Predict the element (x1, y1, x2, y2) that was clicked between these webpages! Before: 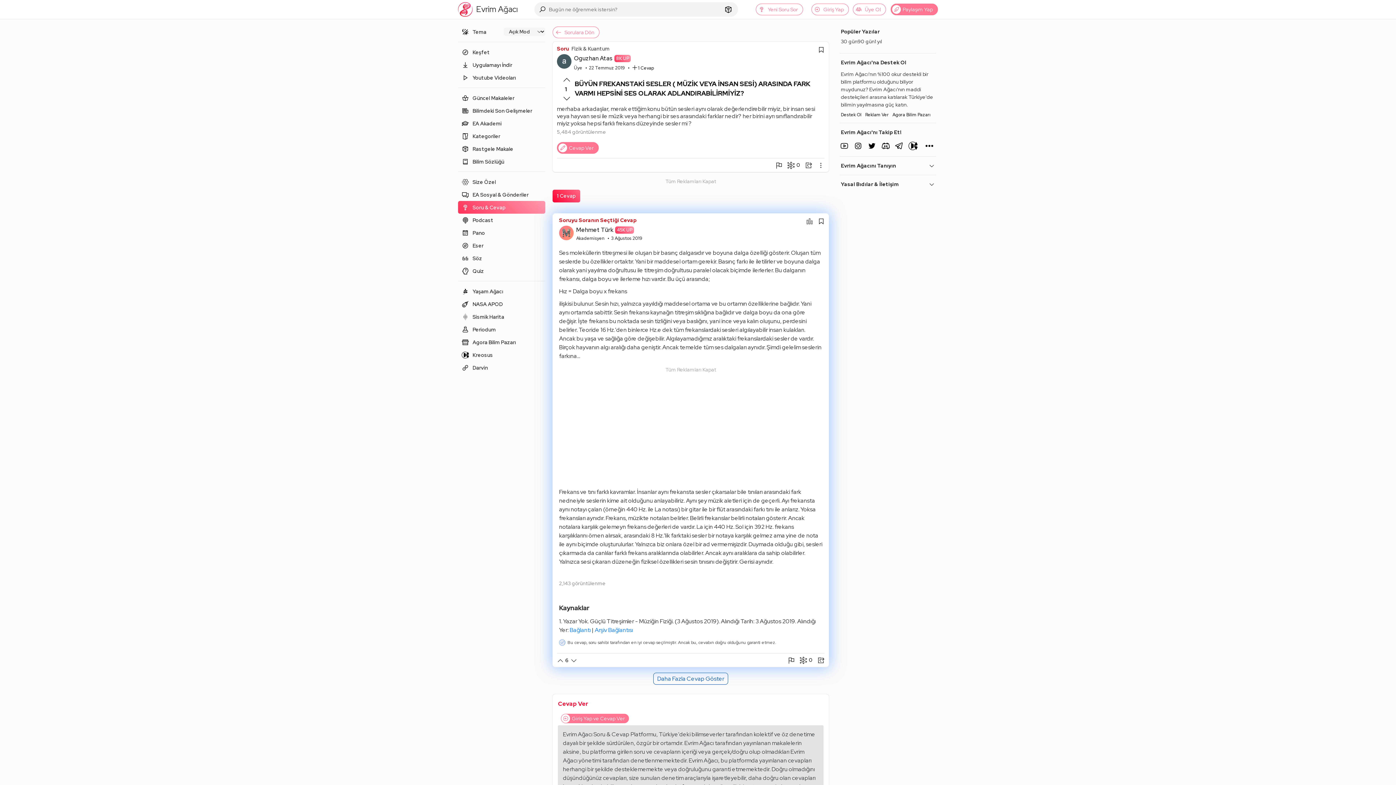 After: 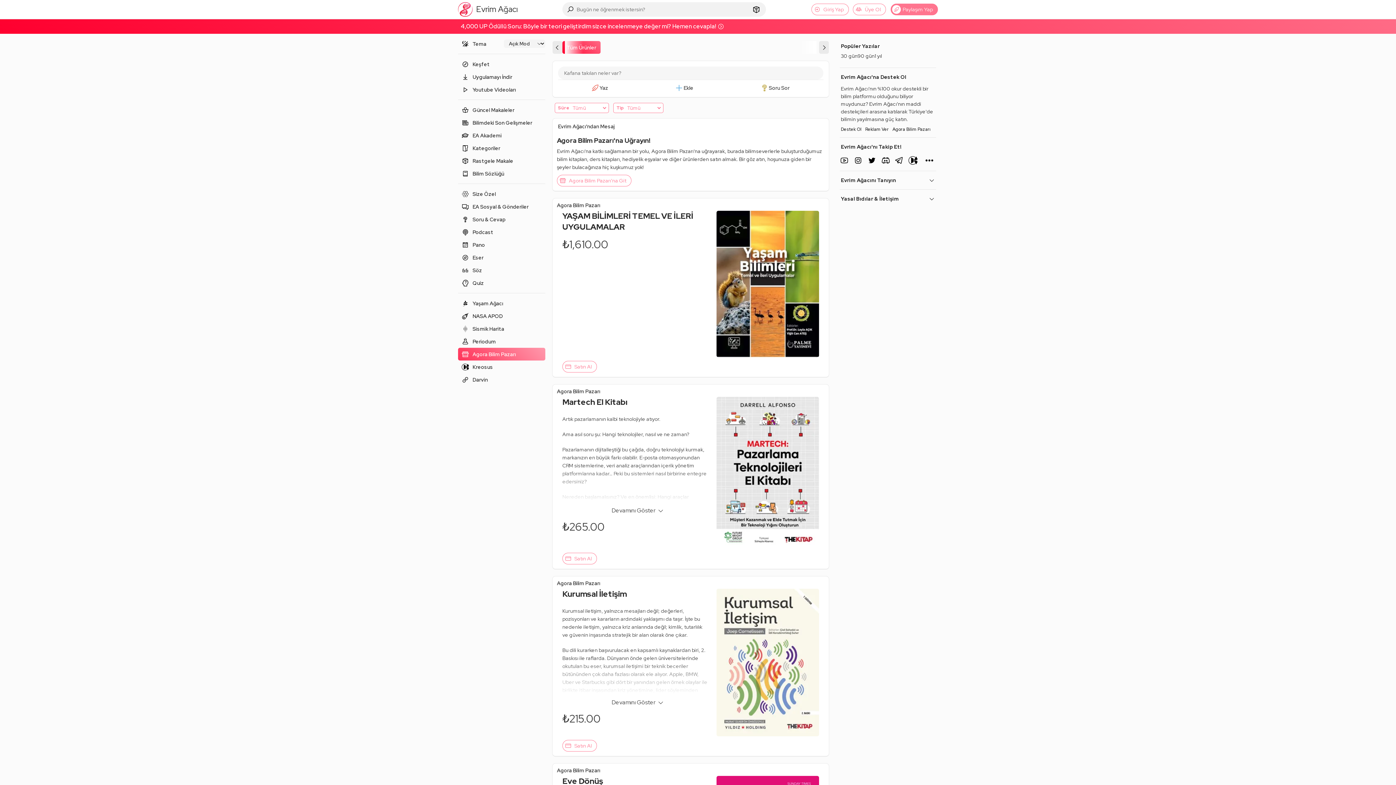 Action: bbox: (458, 336, 545, 348) label: Agora Bilim Pazarı